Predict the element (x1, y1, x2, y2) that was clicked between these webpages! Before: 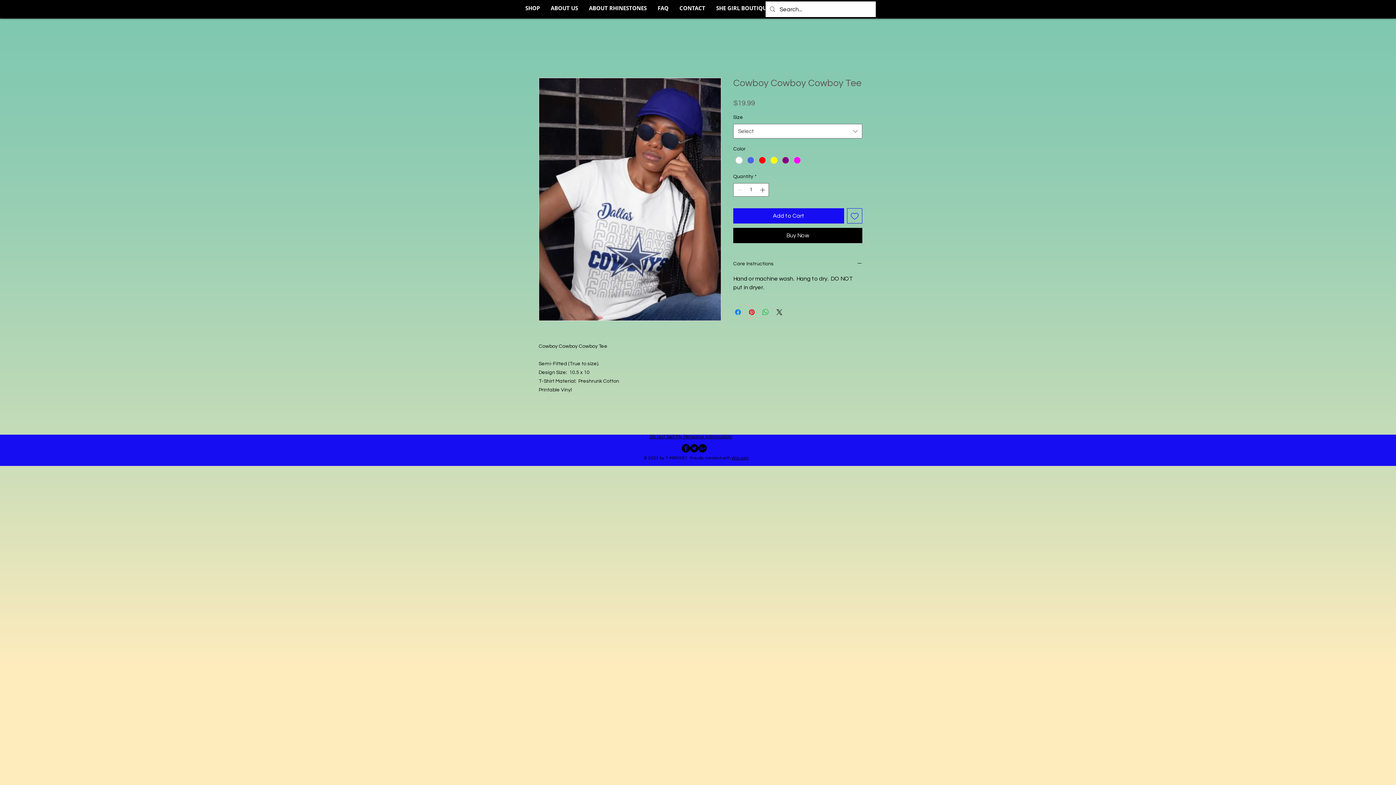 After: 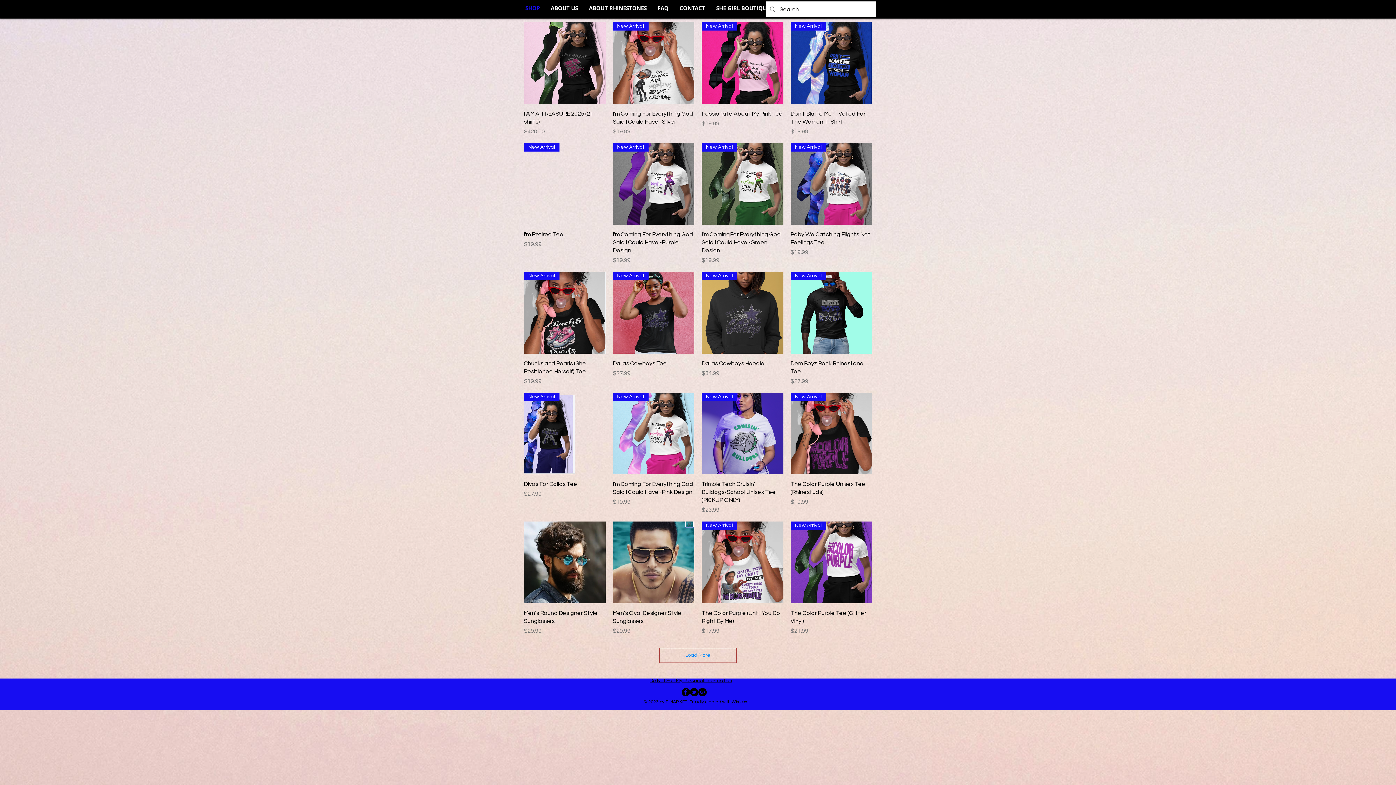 Action: label: SHOP bbox: (520, 2, 545, 14)